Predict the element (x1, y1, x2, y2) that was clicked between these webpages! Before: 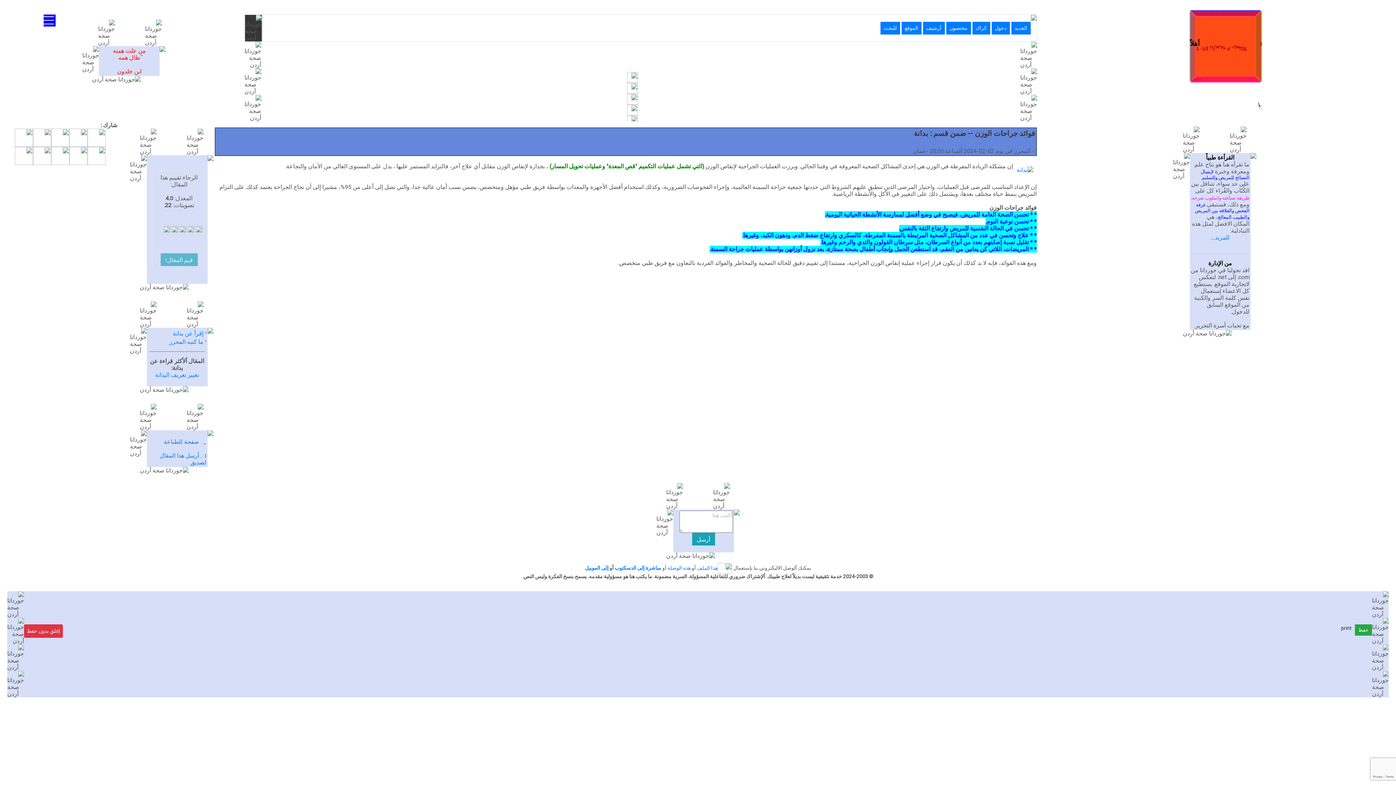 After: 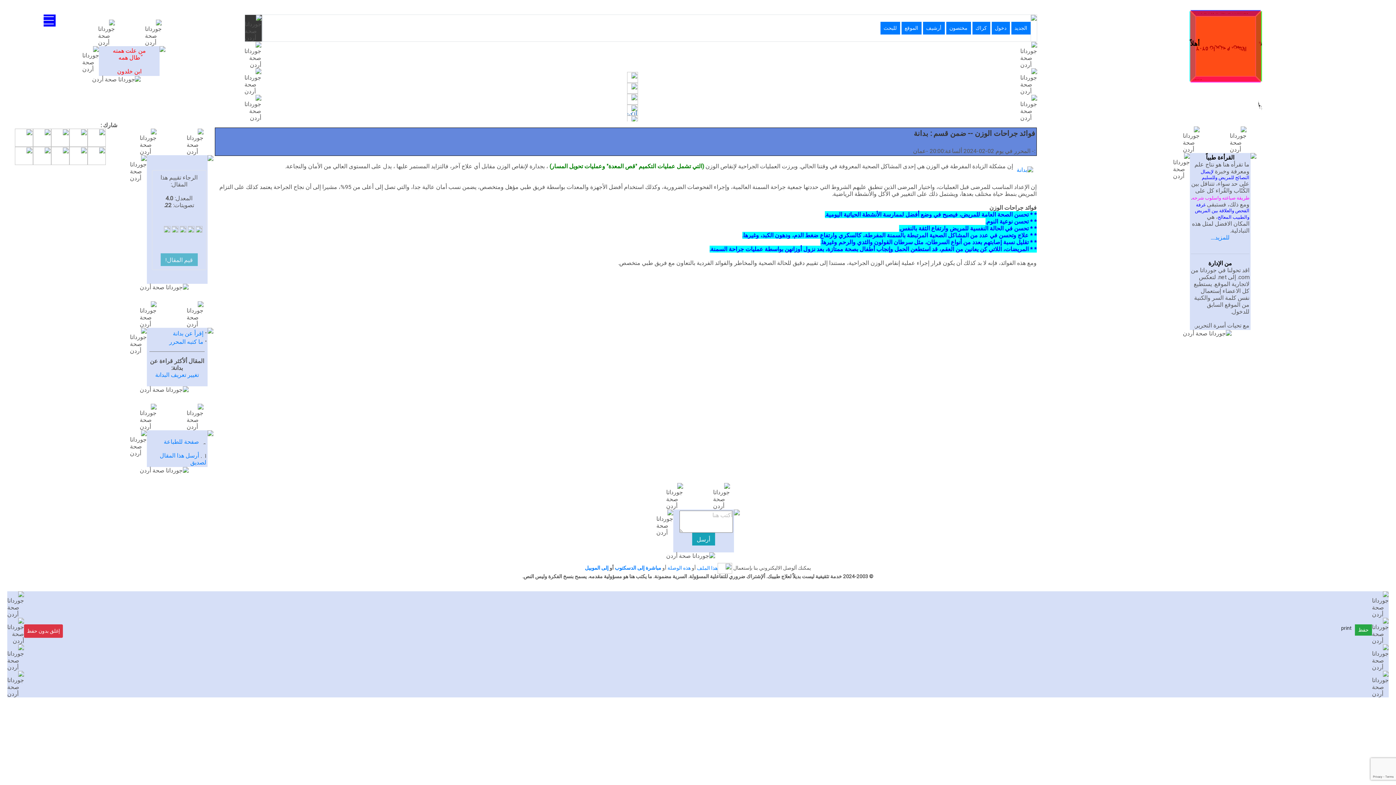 Action: bbox: (627, 106, 638, 112)